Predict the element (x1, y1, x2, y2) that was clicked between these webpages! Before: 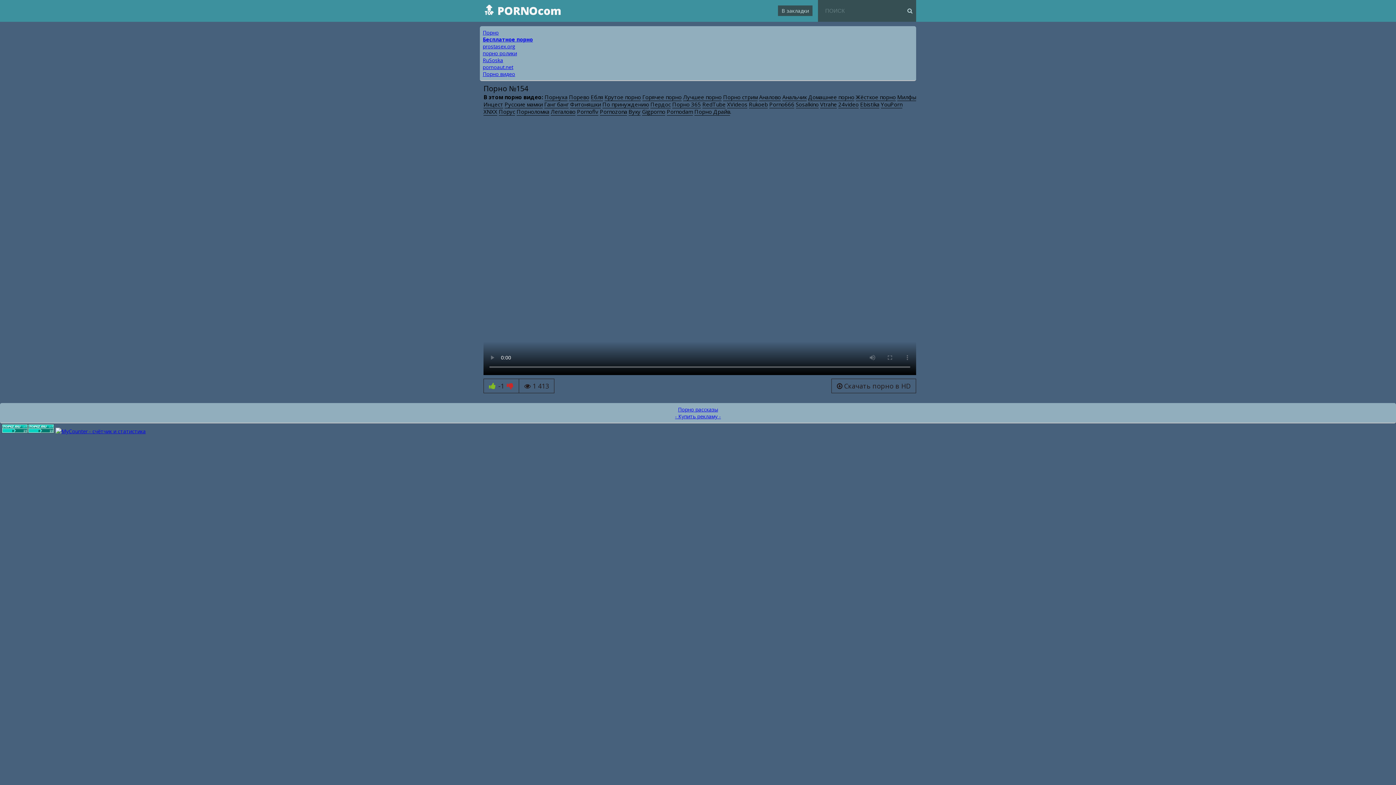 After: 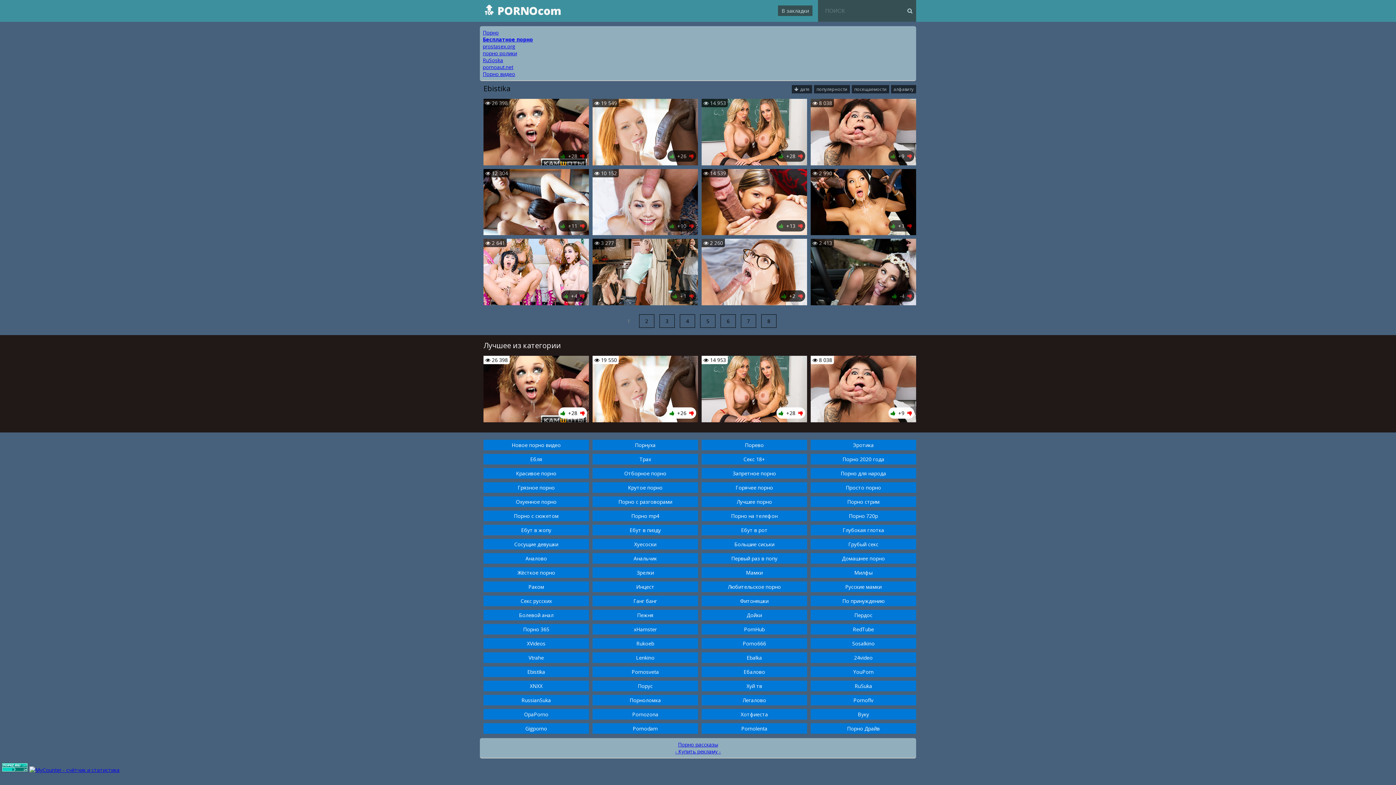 Action: label: Ebistika bbox: (860, 100, 879, 108)